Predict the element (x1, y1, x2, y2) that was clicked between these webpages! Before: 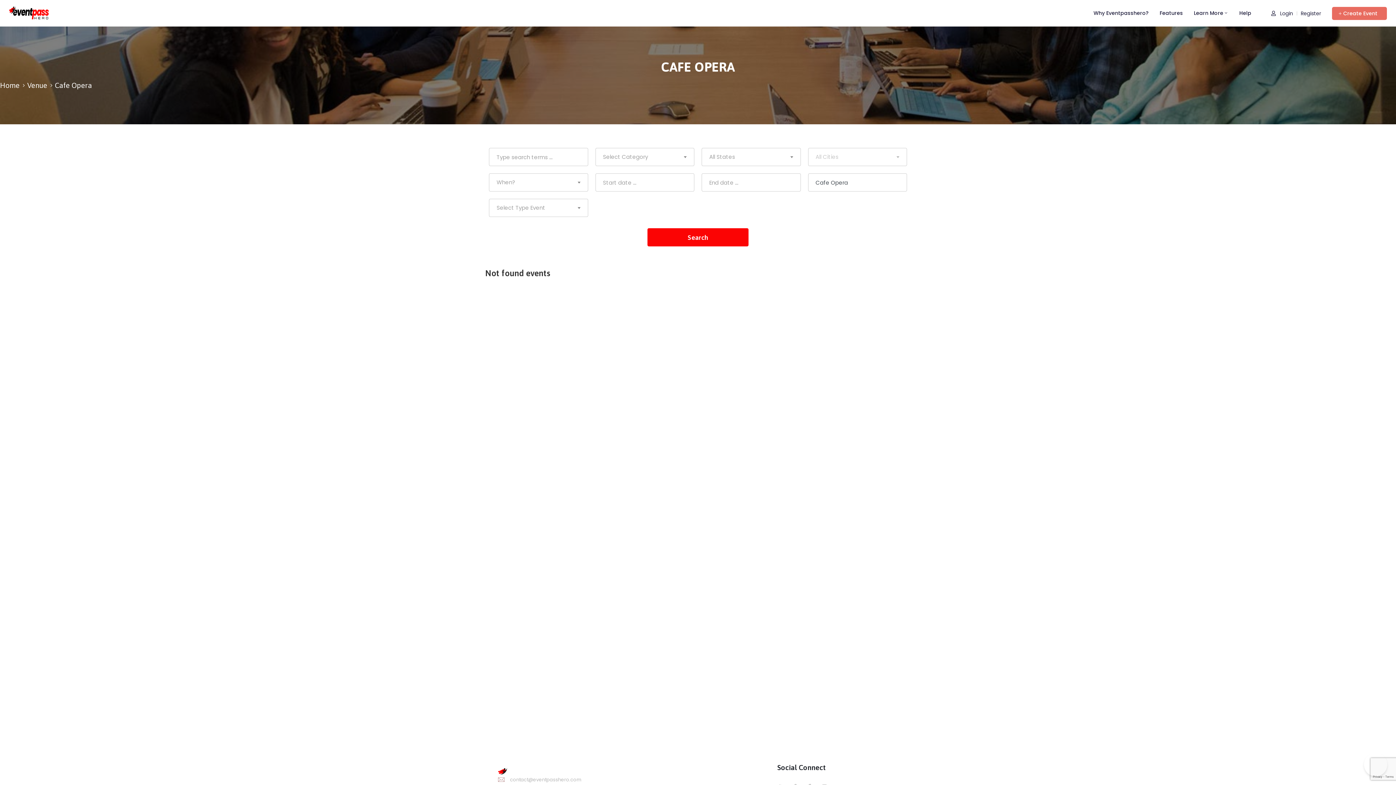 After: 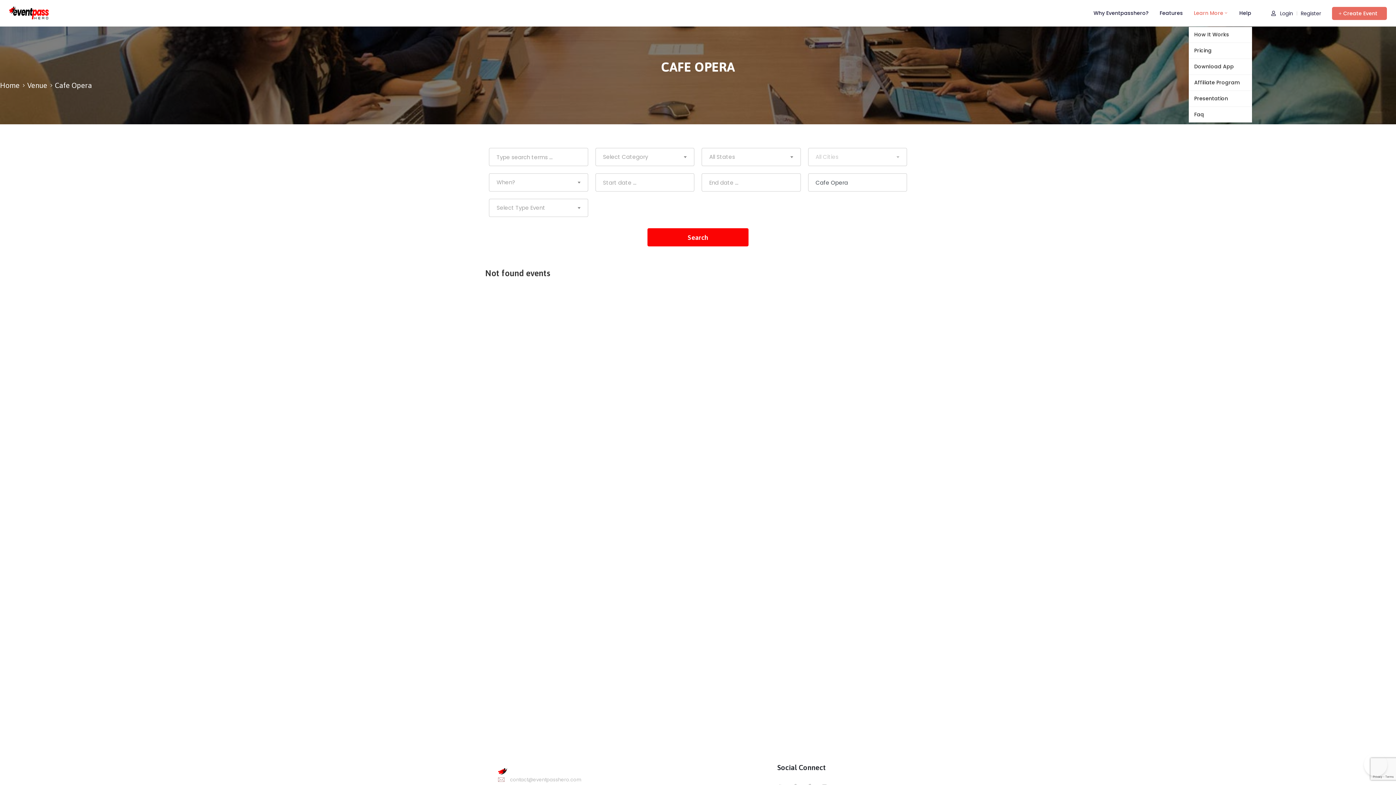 Action: bbox: (1194, 0, 1228, 26) label: Learn More